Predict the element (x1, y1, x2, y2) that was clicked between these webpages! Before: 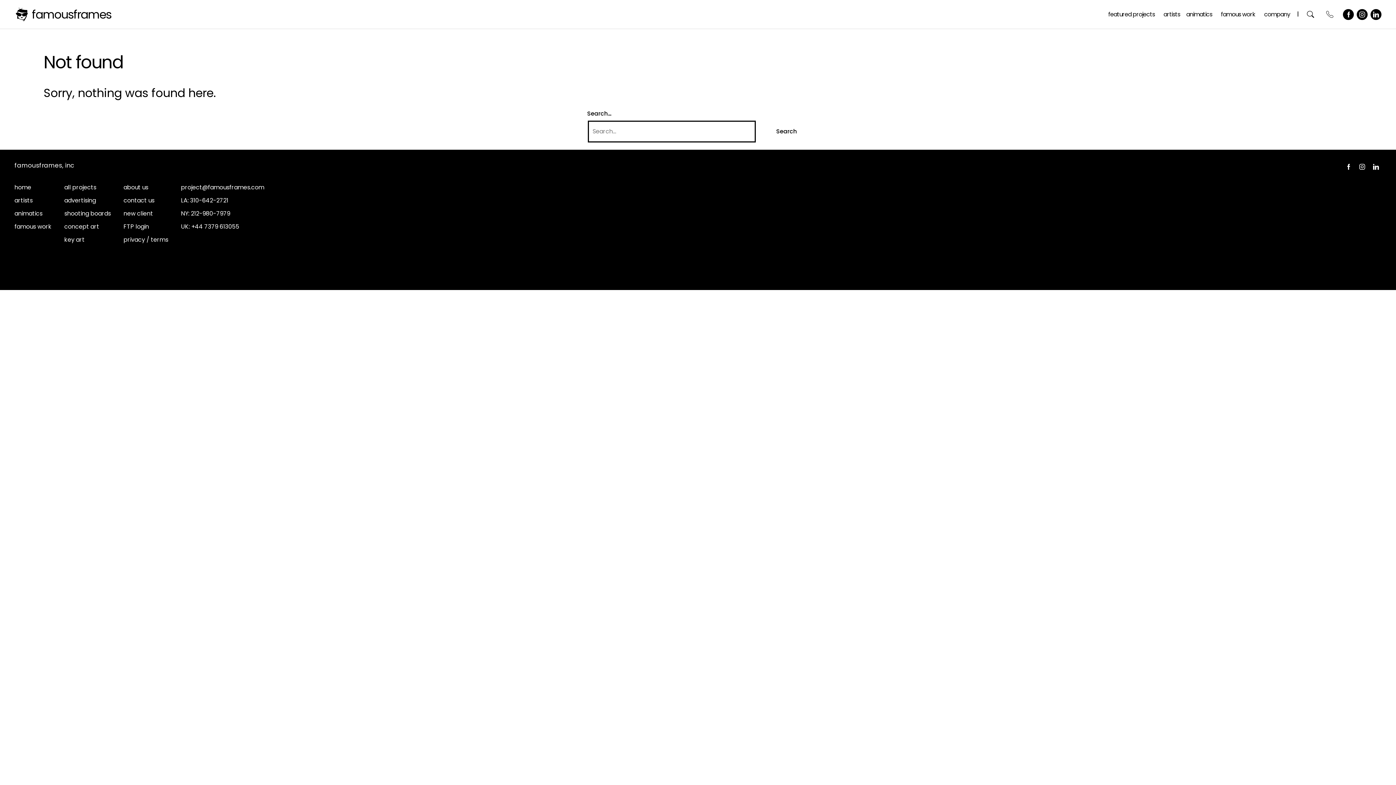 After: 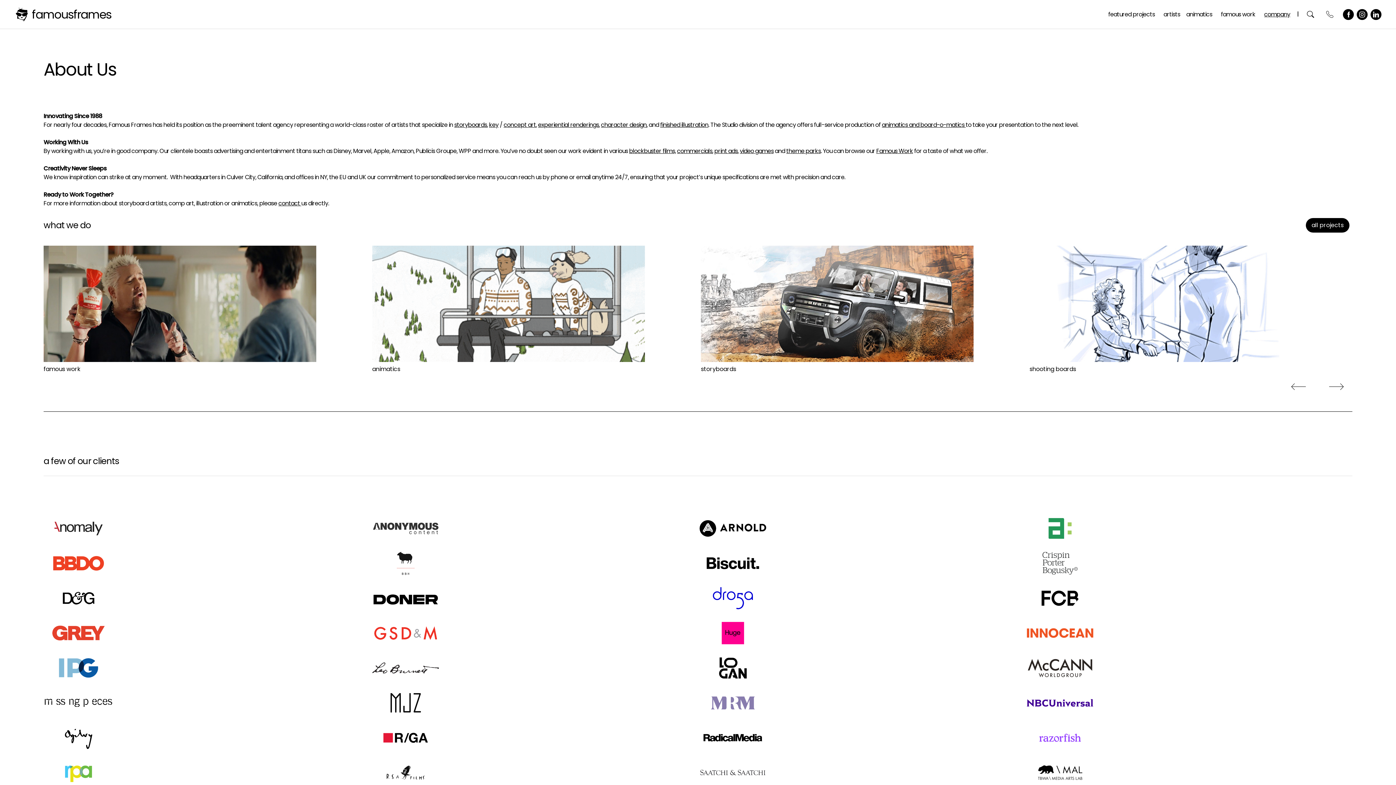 Action: bbox: (1264, 5, 1290, 23) label: company